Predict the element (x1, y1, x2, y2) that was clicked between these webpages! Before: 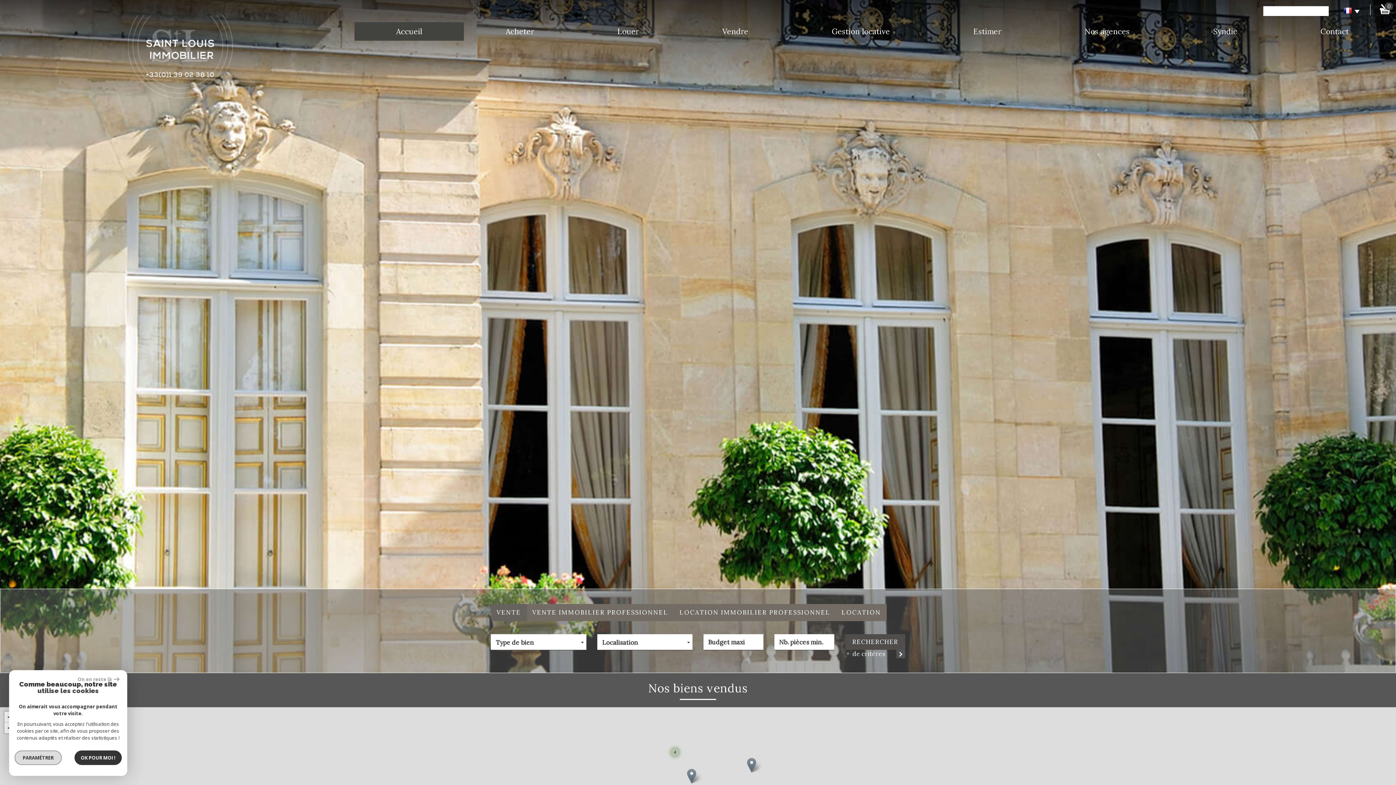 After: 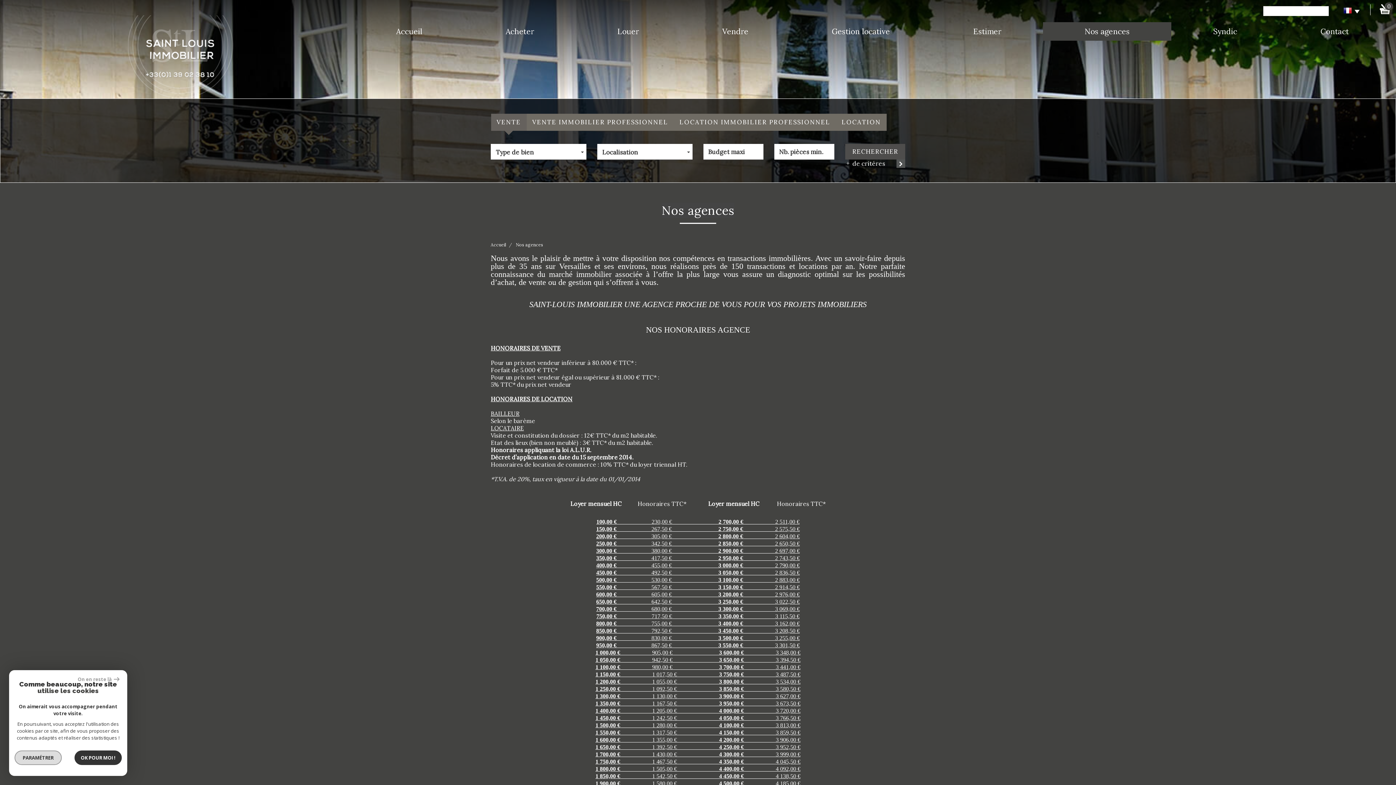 Action: bbox: (1043, 22, 1171, 40) label: Nos agences